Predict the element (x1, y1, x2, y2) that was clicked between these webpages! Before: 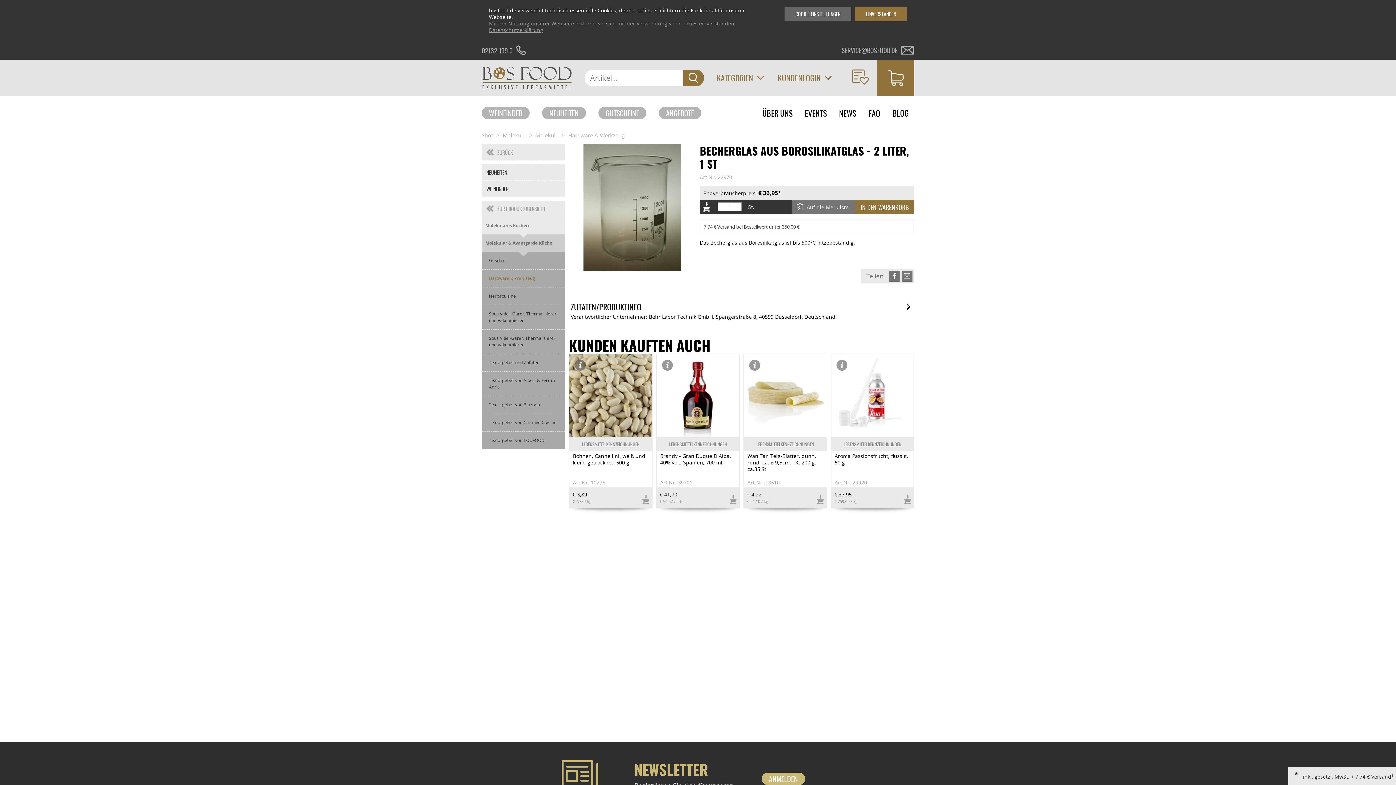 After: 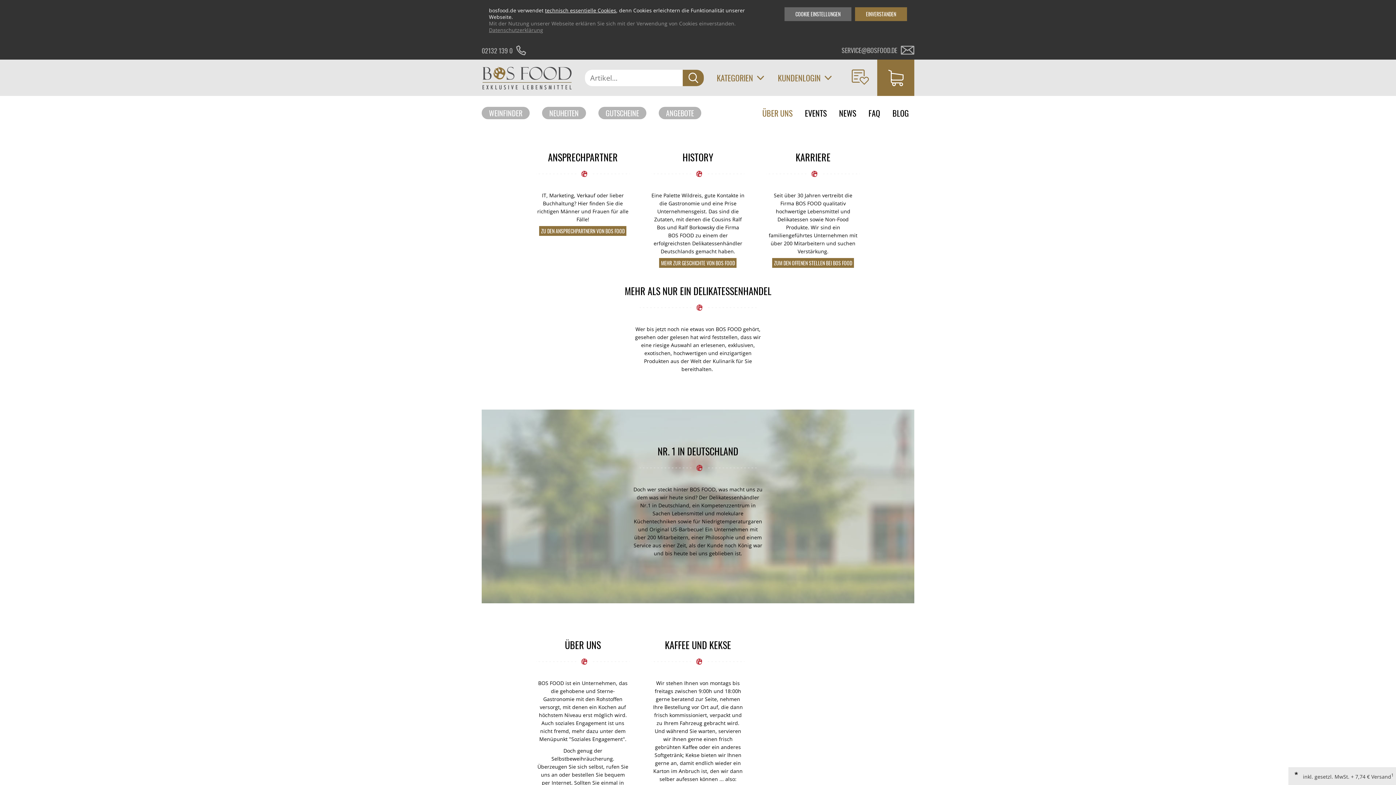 Action: bbox: (762, 109, 792, 116) label: ÜBER UNS